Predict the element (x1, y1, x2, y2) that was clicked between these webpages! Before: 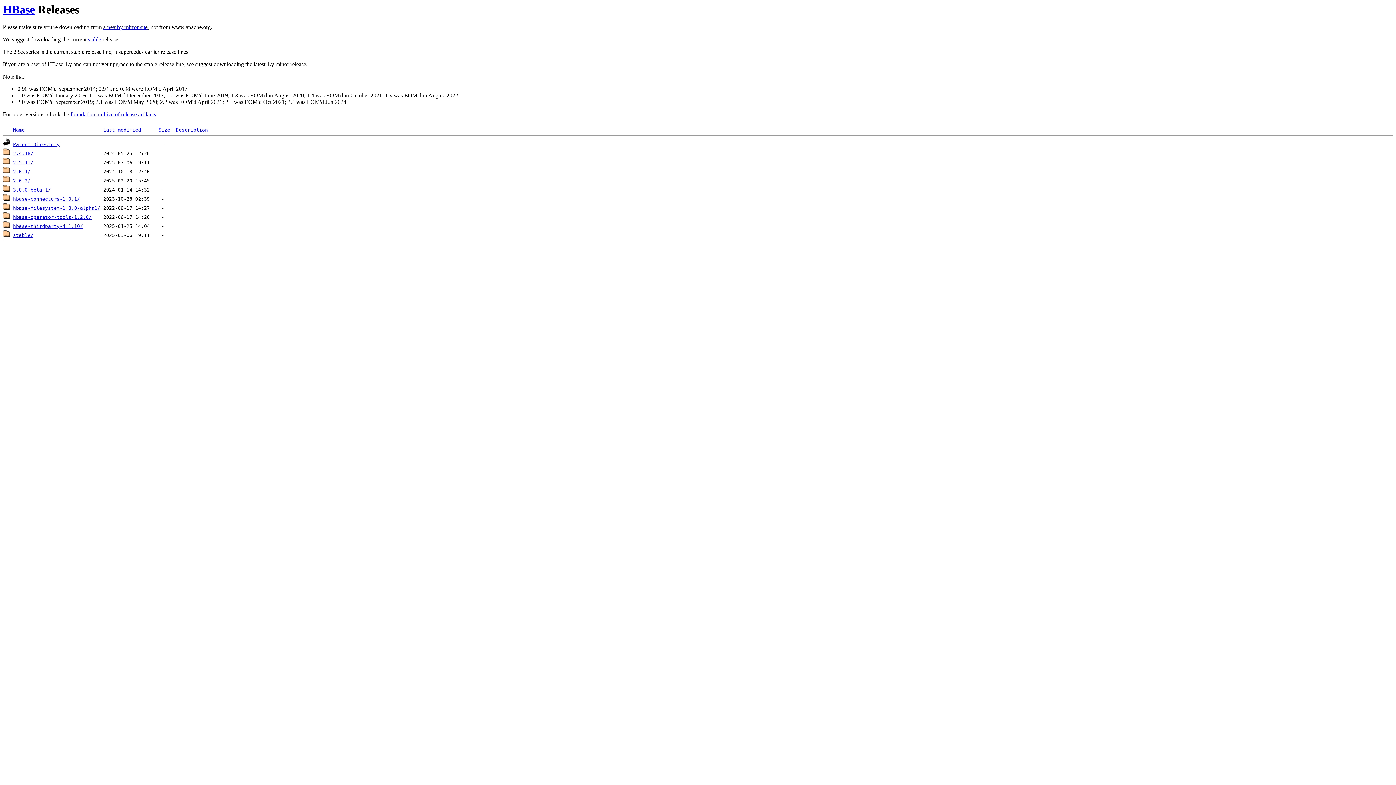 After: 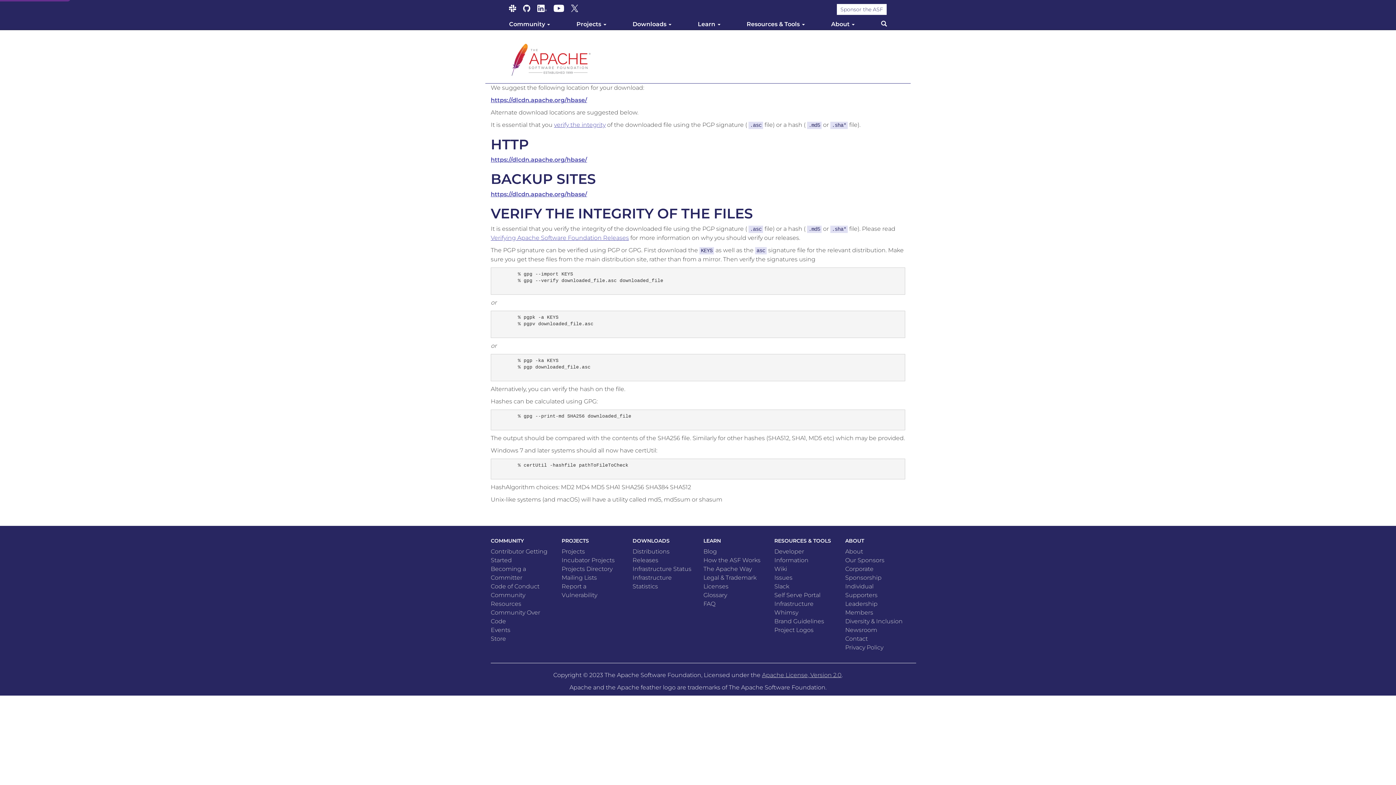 Action: label: a nearby mirror site bbox: (103, 24, 147, 30)